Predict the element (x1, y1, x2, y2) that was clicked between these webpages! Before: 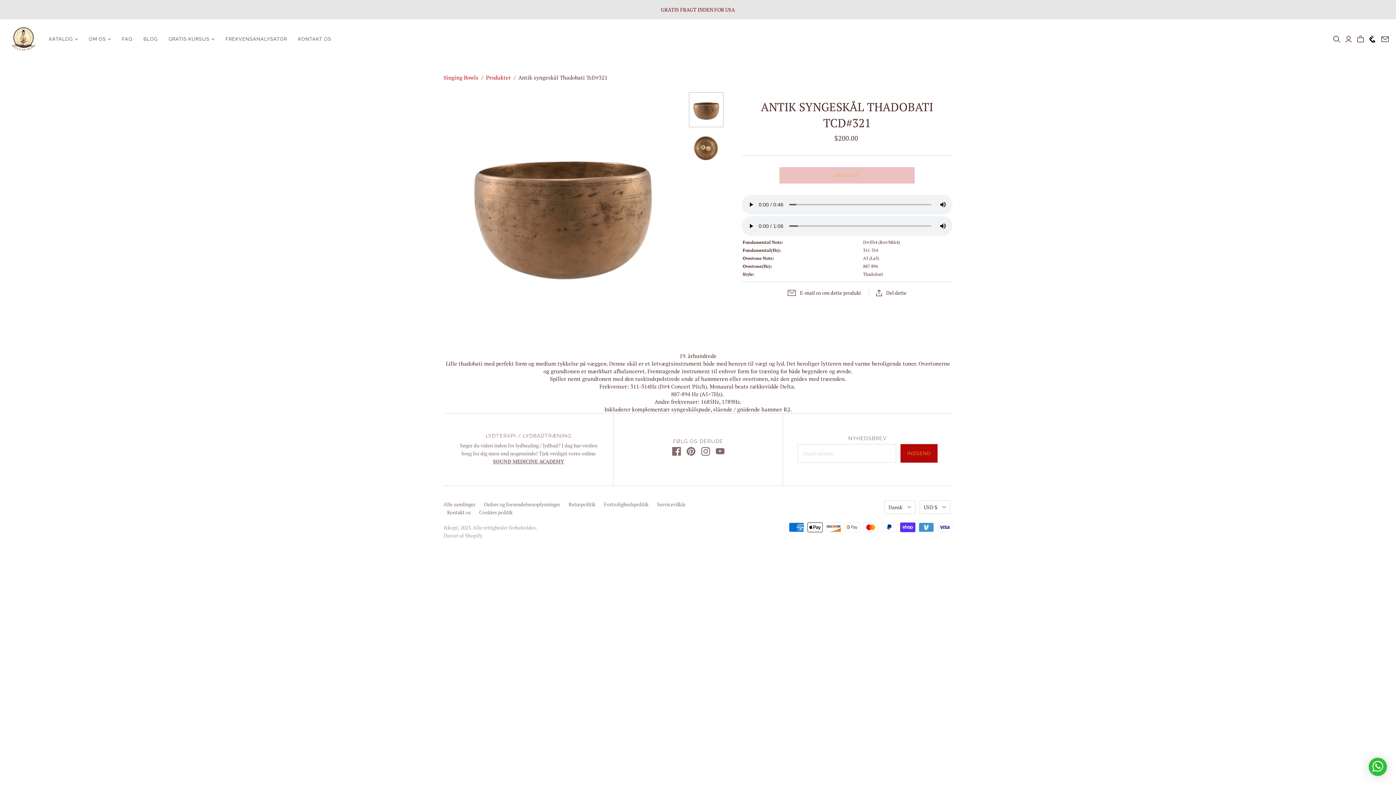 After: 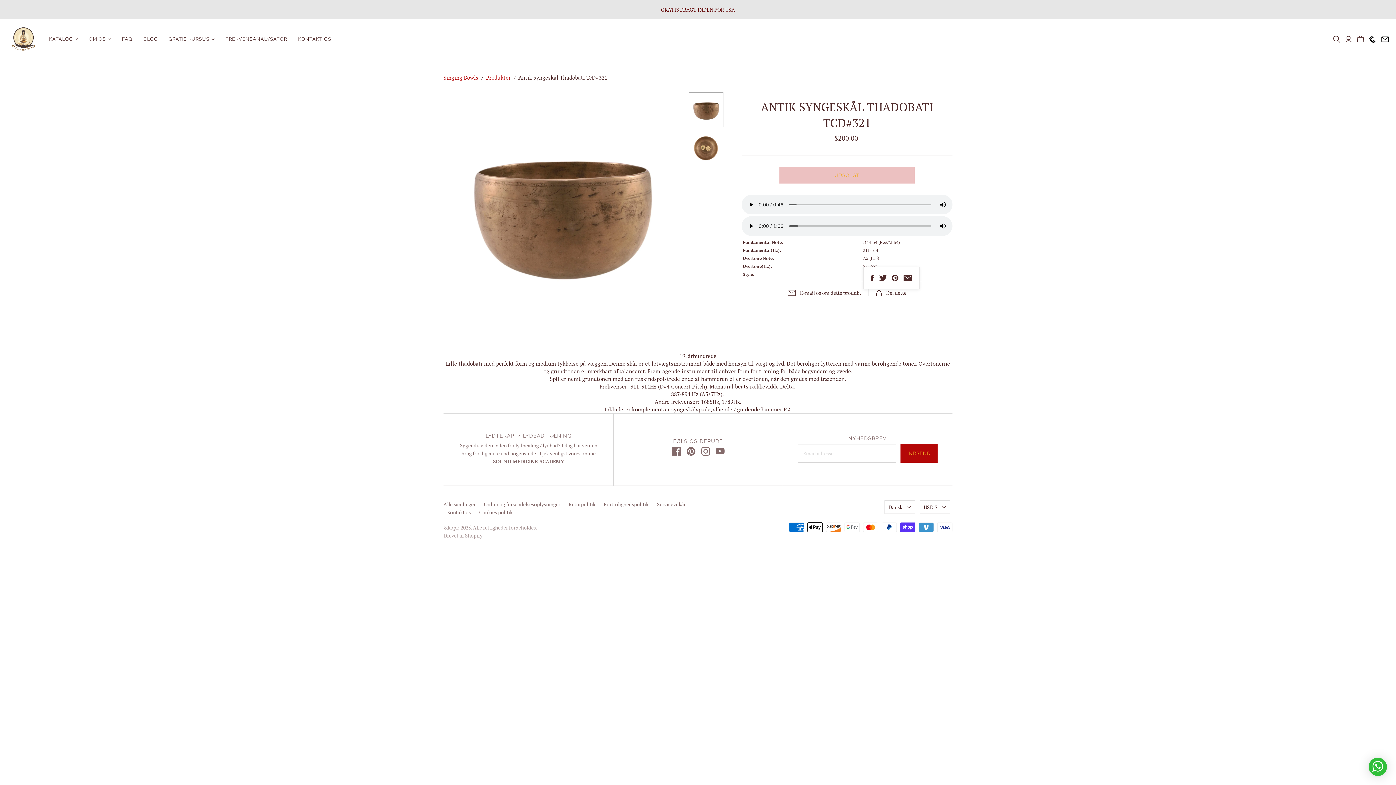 Action: bbox: (868, 289, 914, 296) label: Del dette